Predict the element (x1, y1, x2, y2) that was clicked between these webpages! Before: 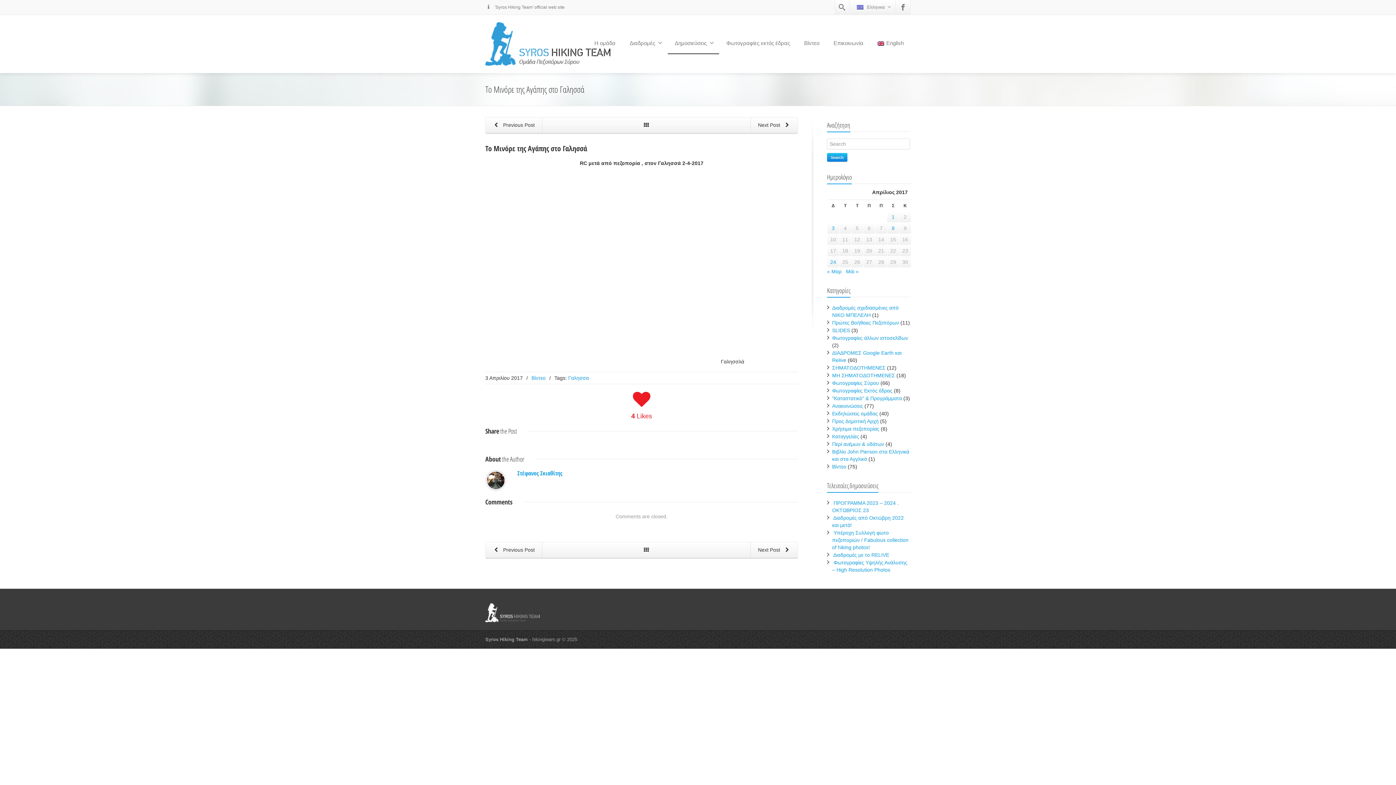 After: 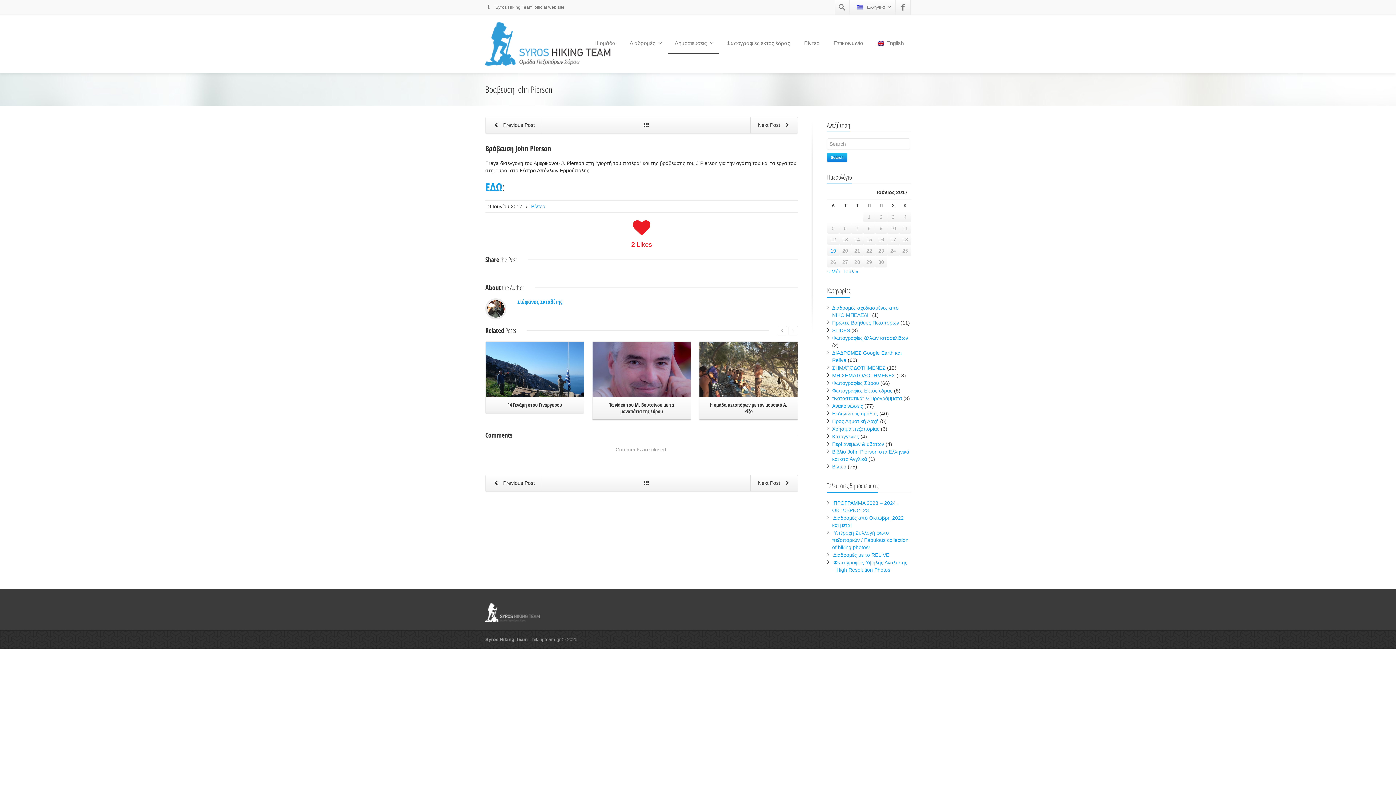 Action: label: Next Post  bbox: (750, 117, 798, 133)